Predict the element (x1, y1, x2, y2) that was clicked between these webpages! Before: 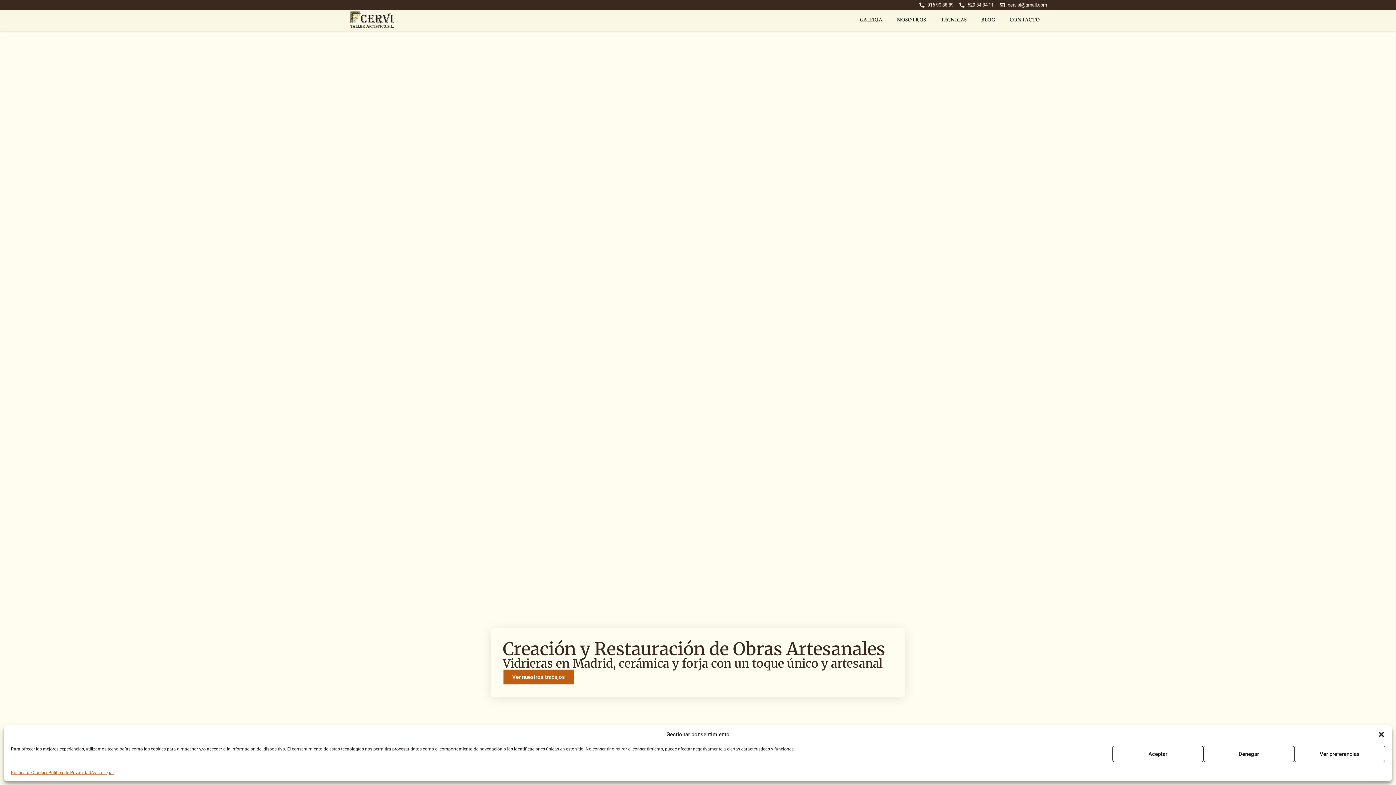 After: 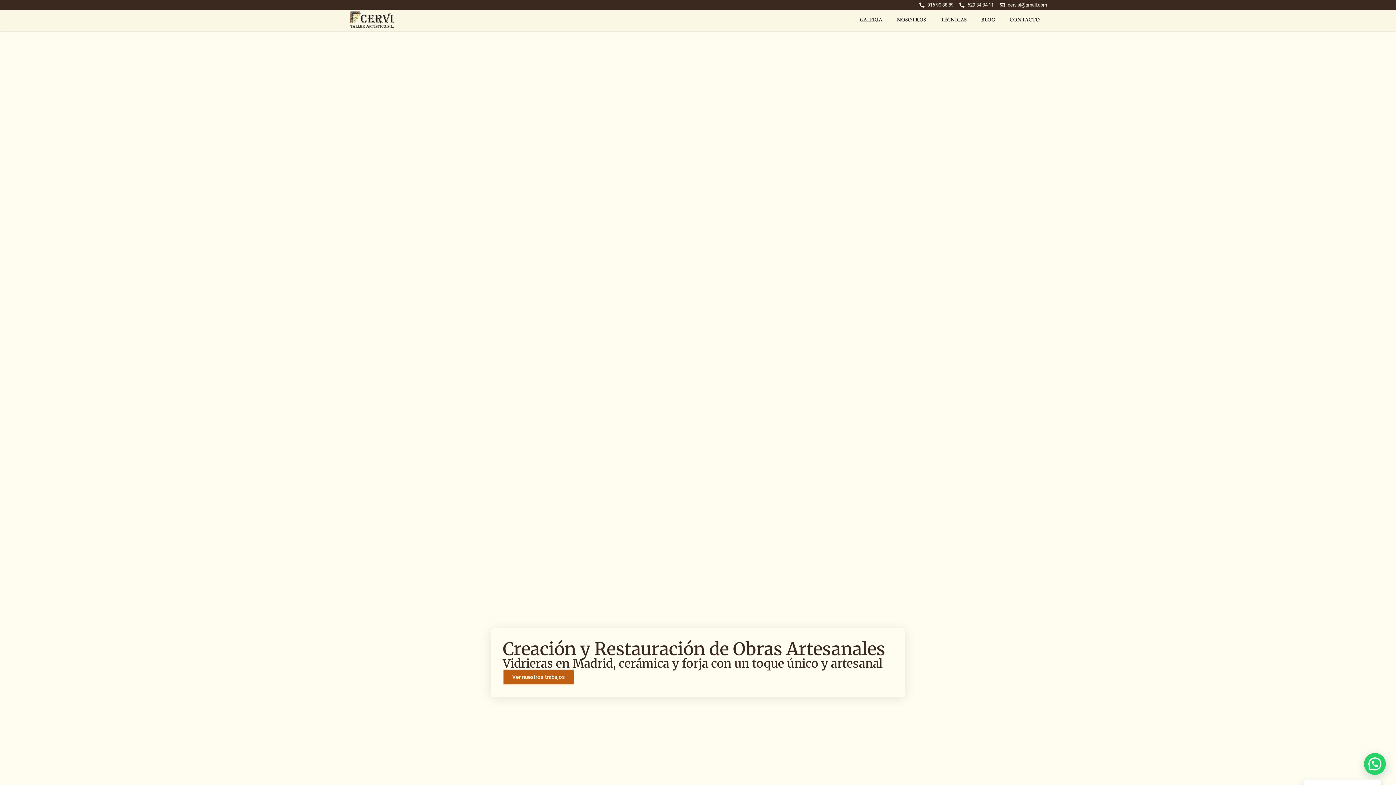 Action: bbox: (1112, 746, 1203, 762) label: Aceptar